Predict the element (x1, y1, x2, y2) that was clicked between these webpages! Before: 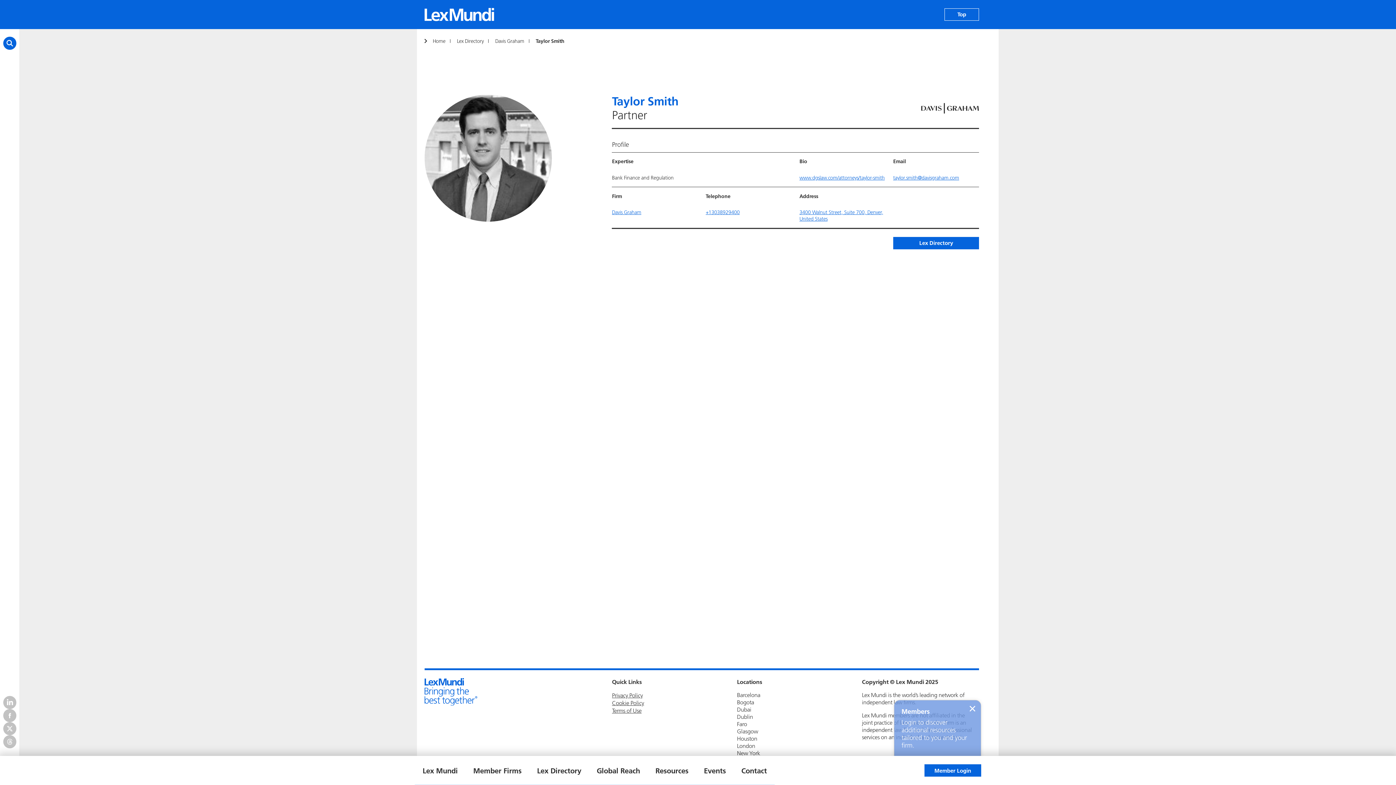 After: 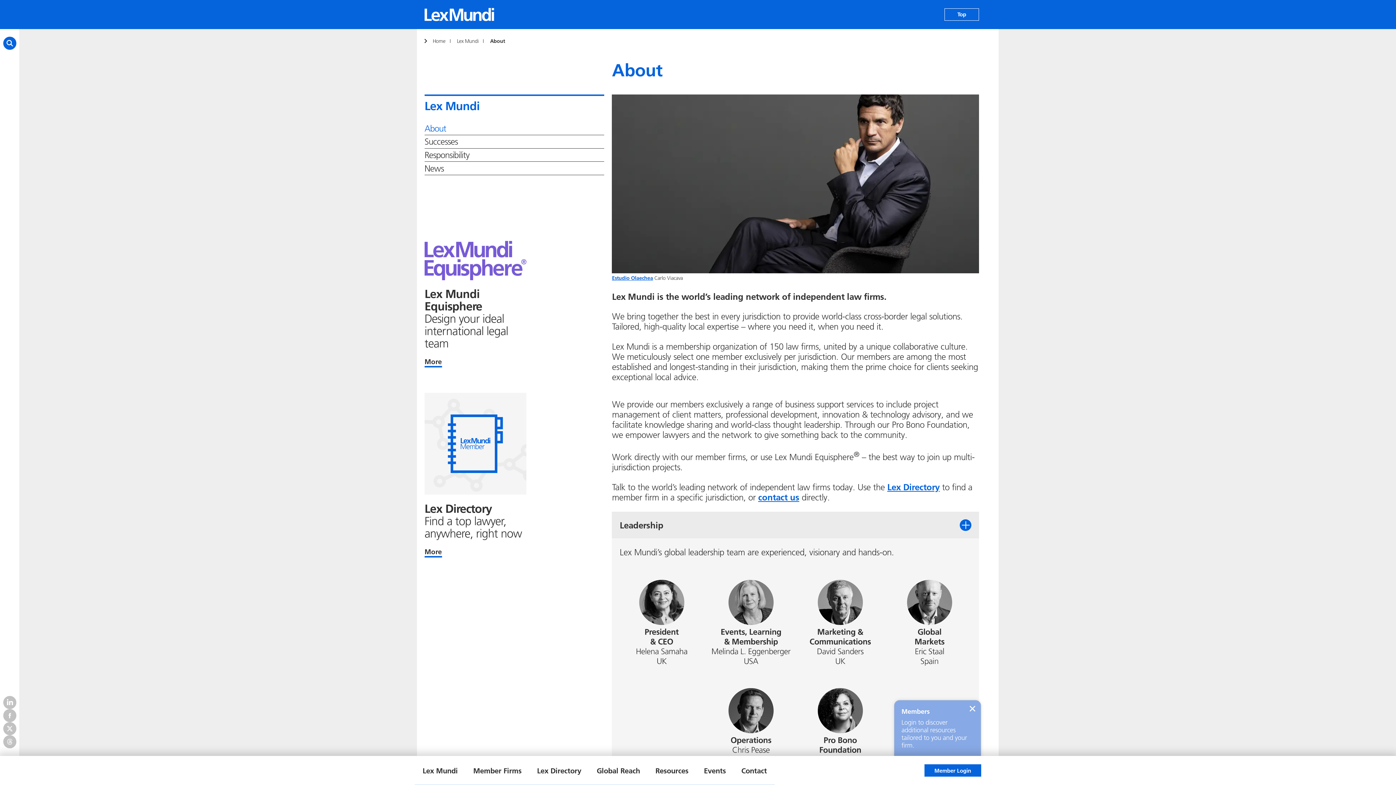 Action: bbox: (415, 756, 465, 785) label: Lex Mundi